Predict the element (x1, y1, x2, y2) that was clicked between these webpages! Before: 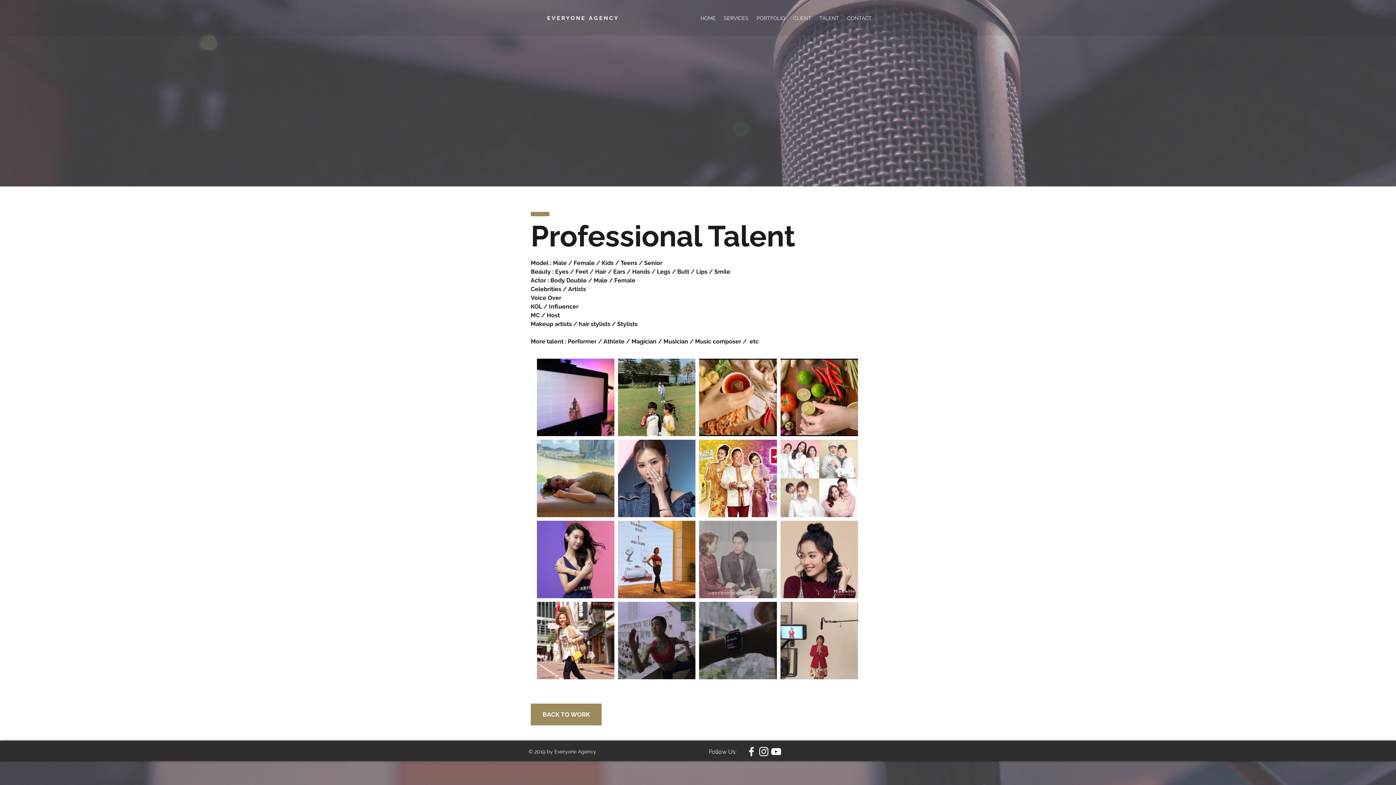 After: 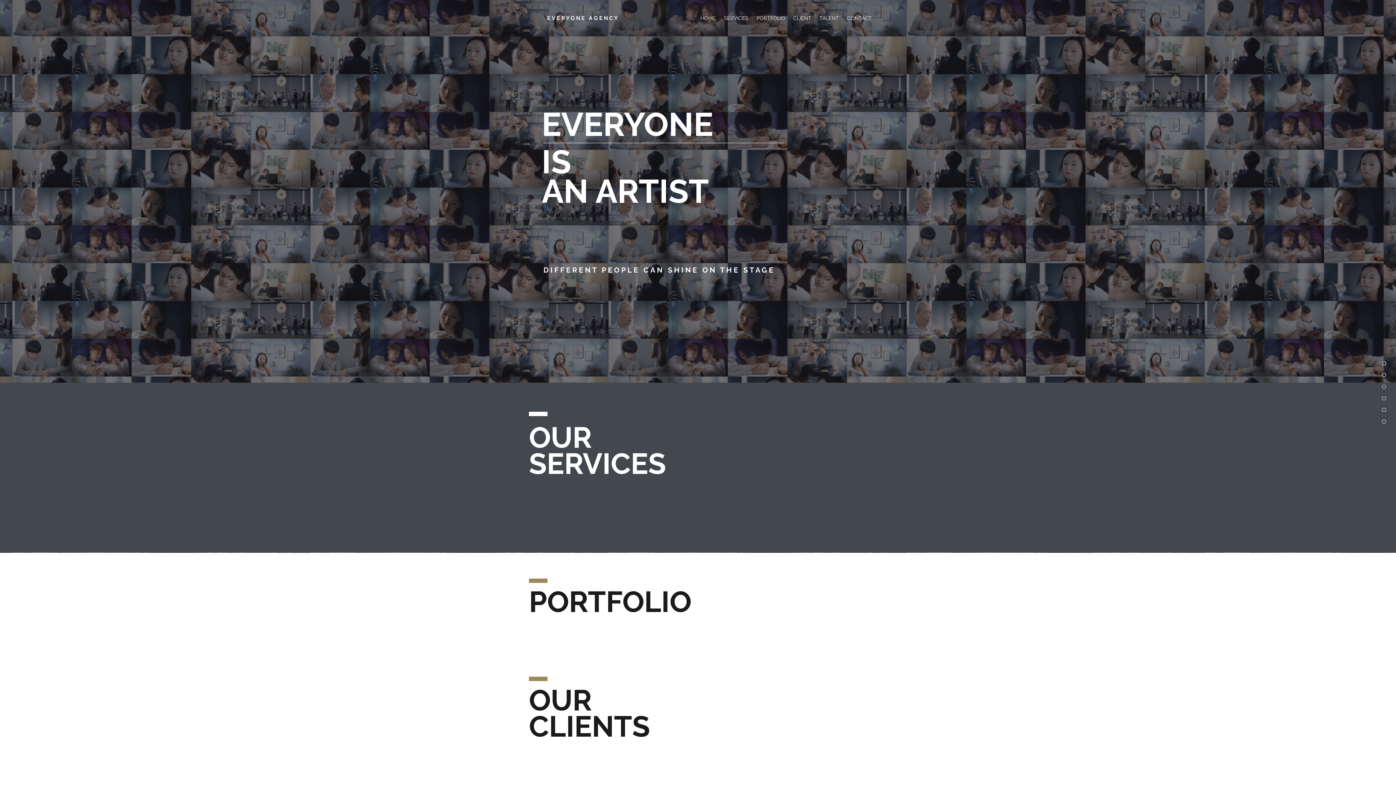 Action: bbox: (843, 11, 876, 25) label: CONTACT